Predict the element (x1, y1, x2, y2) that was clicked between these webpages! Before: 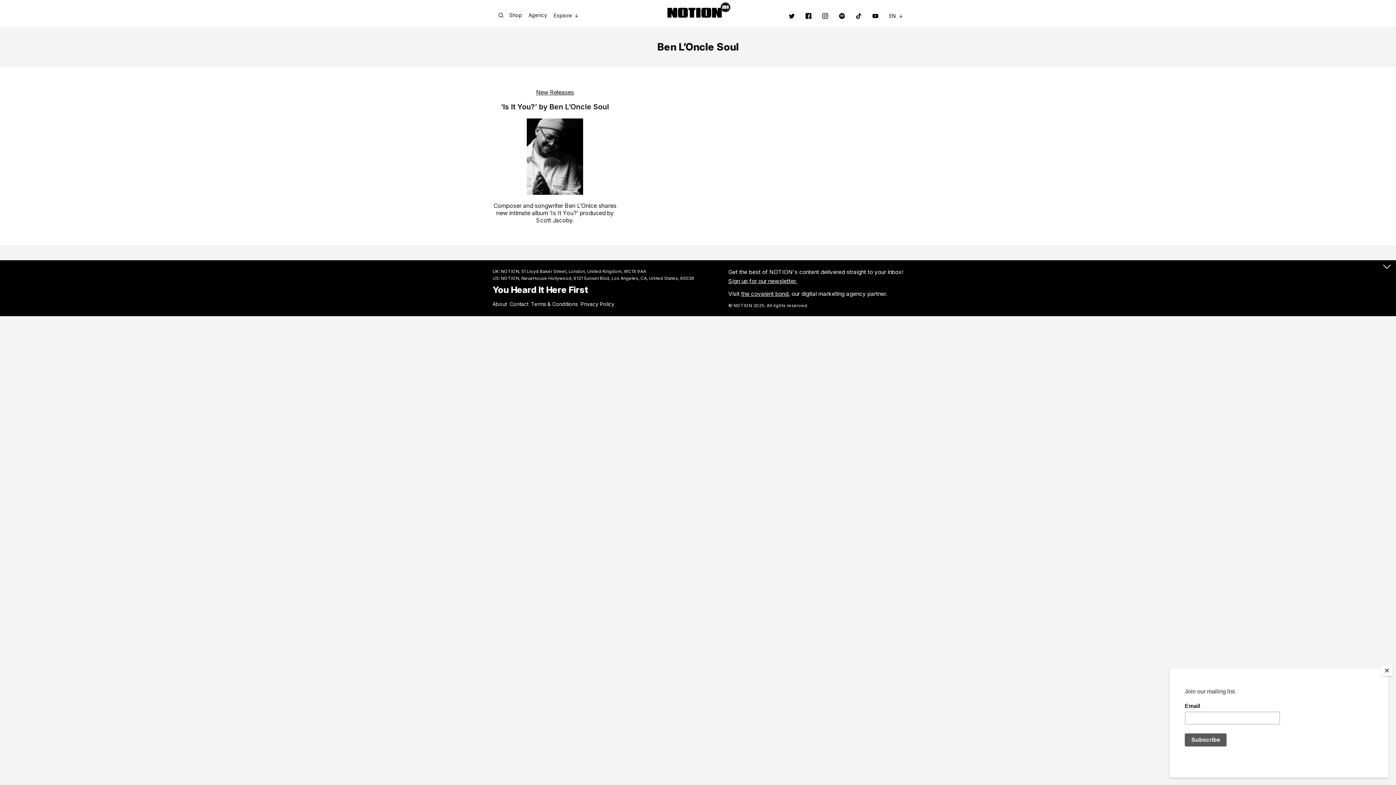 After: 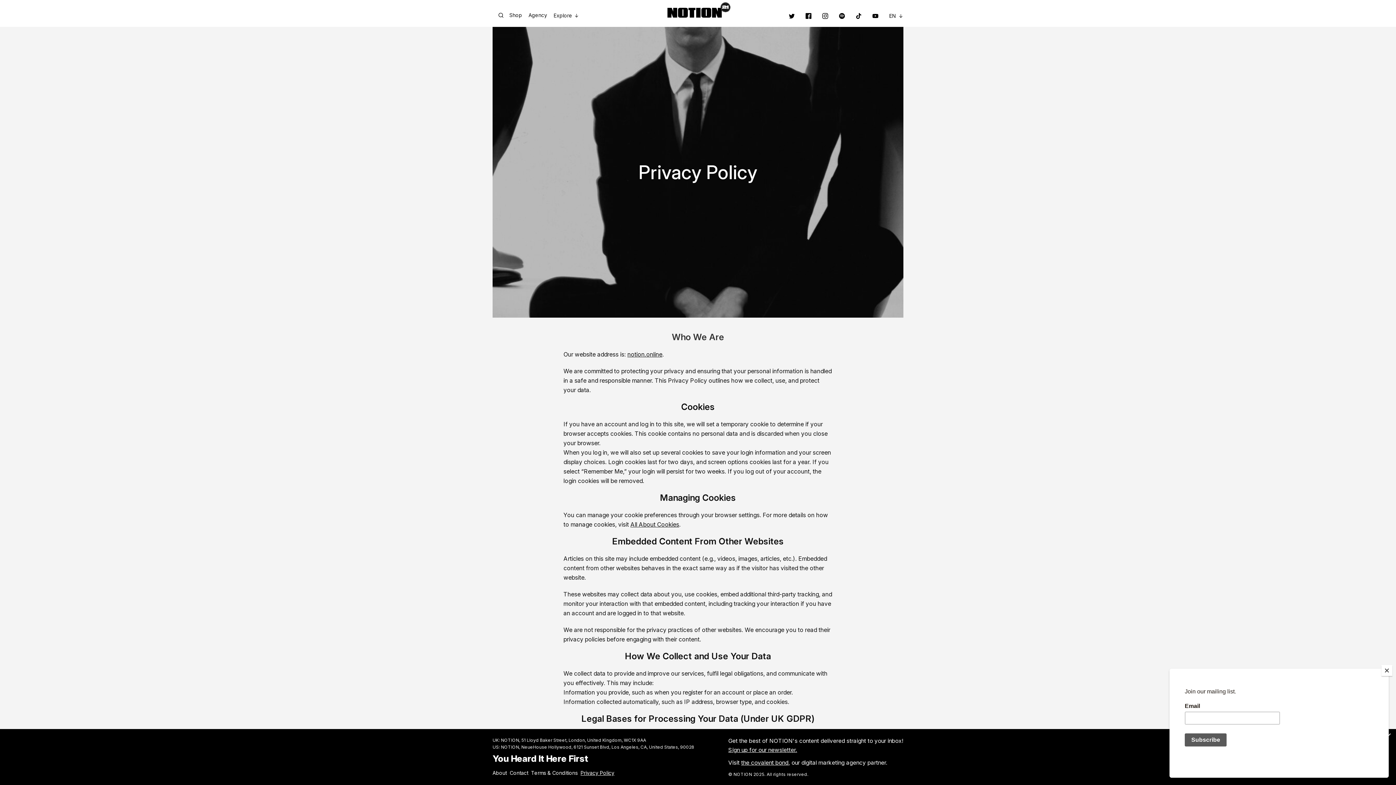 Action: label: Privacy Policy bbox: (580, 301, 617, 306)